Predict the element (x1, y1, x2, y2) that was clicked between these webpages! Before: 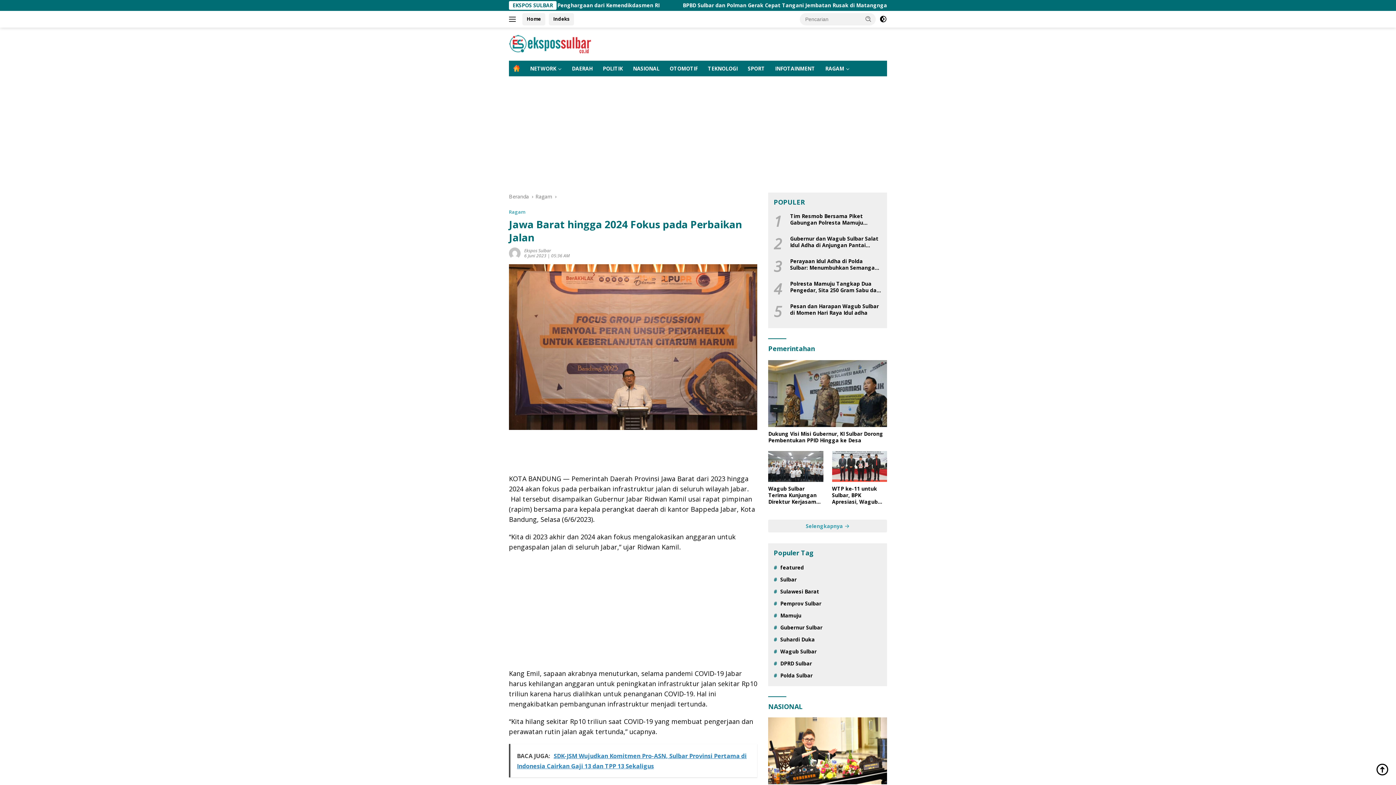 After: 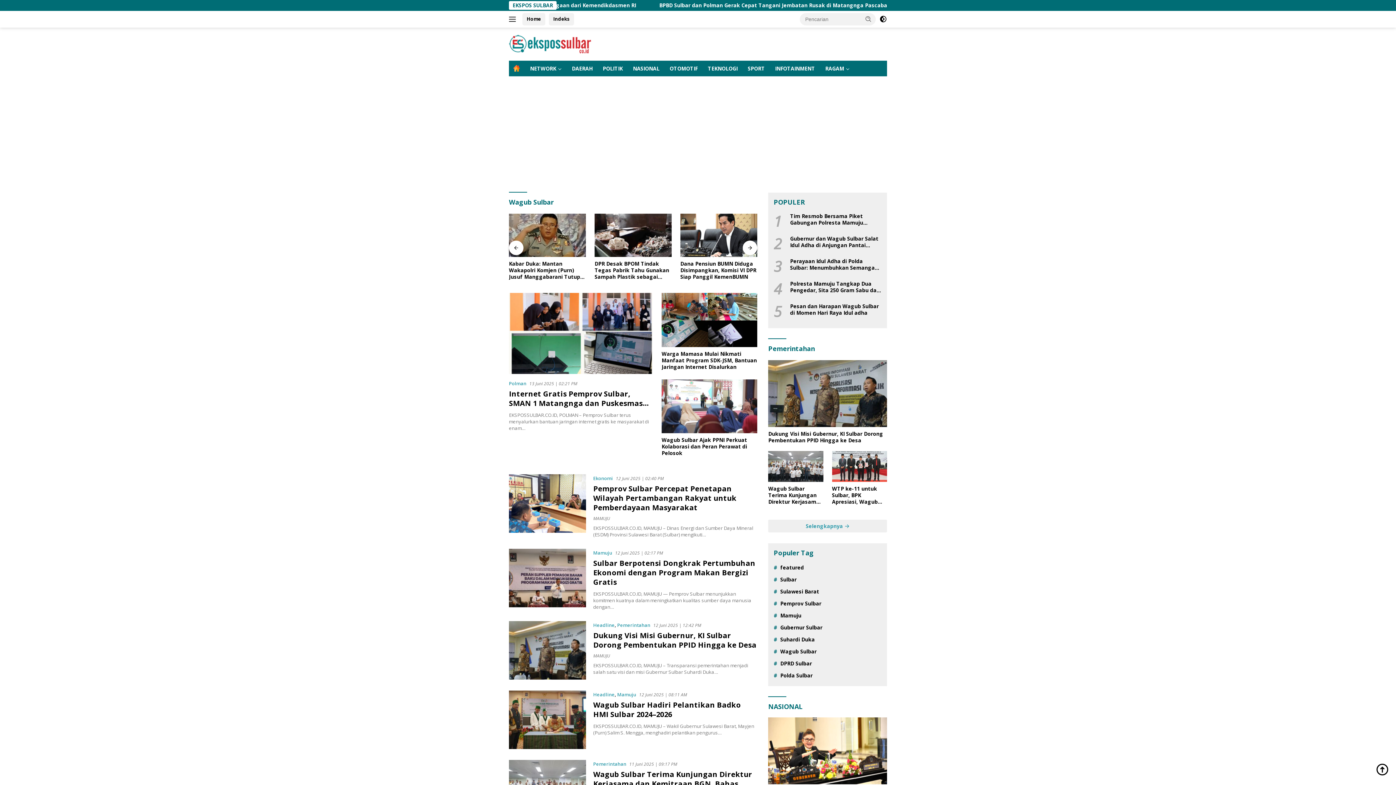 Action: label: Wagub Sulbar bbox: (773, 648, 816, 655)